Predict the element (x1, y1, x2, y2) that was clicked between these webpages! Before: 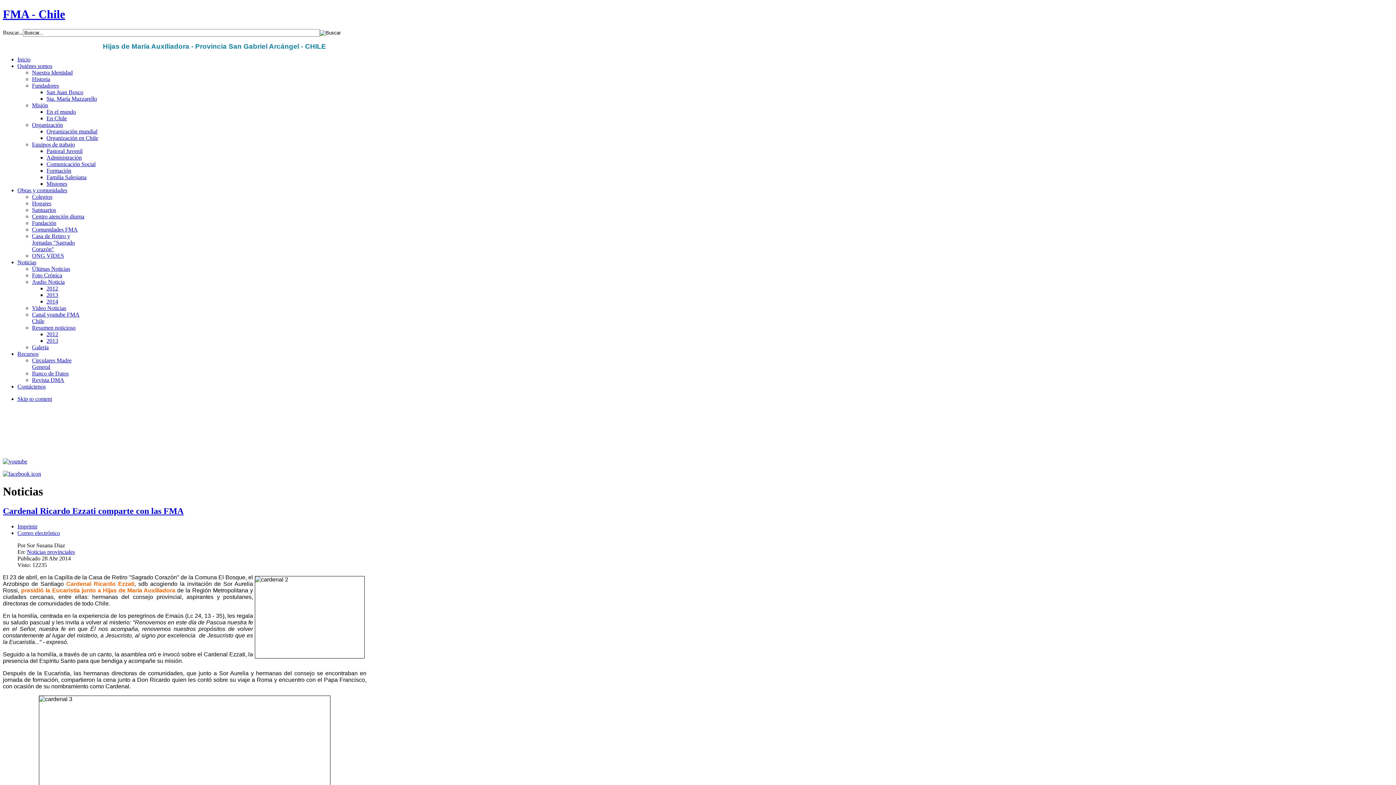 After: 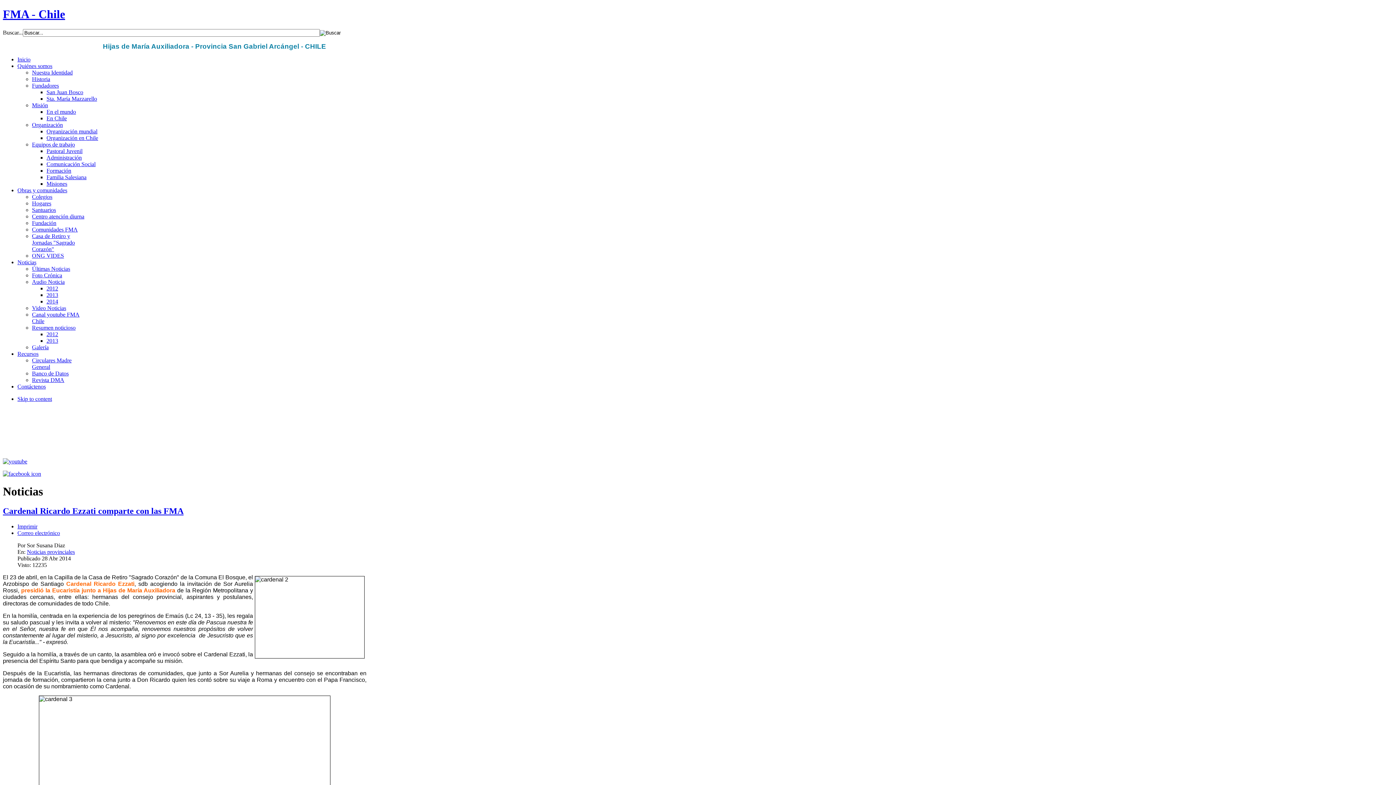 Action: bbox: (32, 121, 62, 127) label: Organización